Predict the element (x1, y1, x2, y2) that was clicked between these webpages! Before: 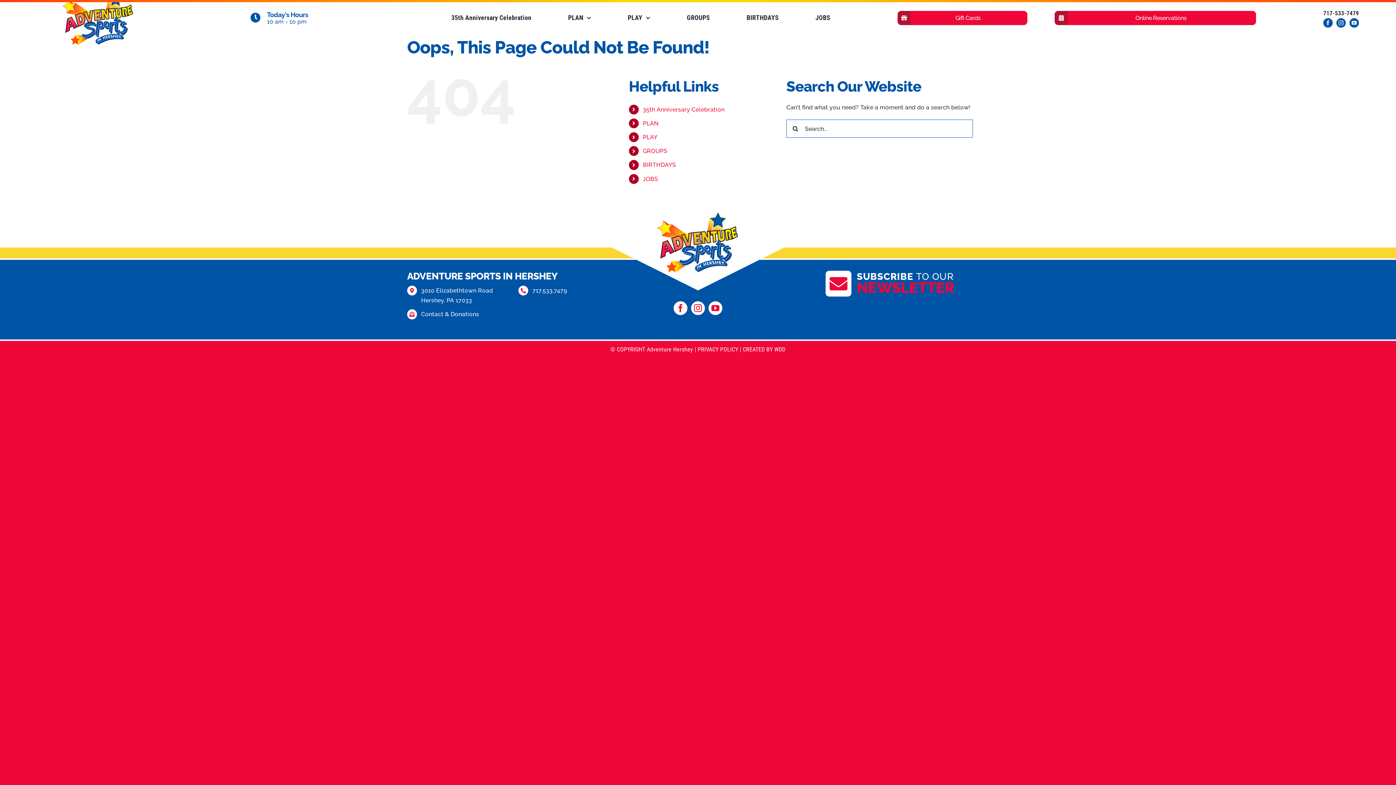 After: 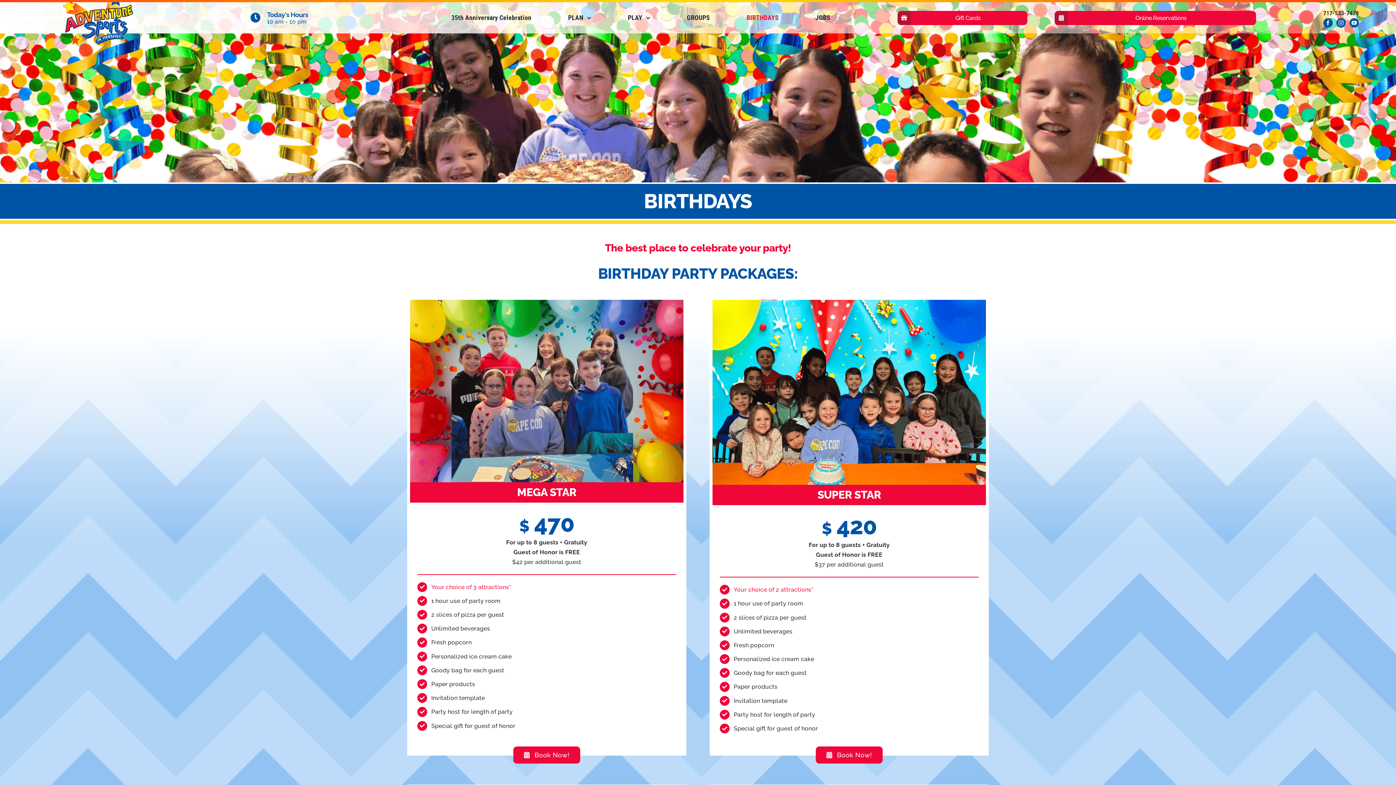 Action: bbox: (746, 4, 778, 30) label: BIRTHDAYS